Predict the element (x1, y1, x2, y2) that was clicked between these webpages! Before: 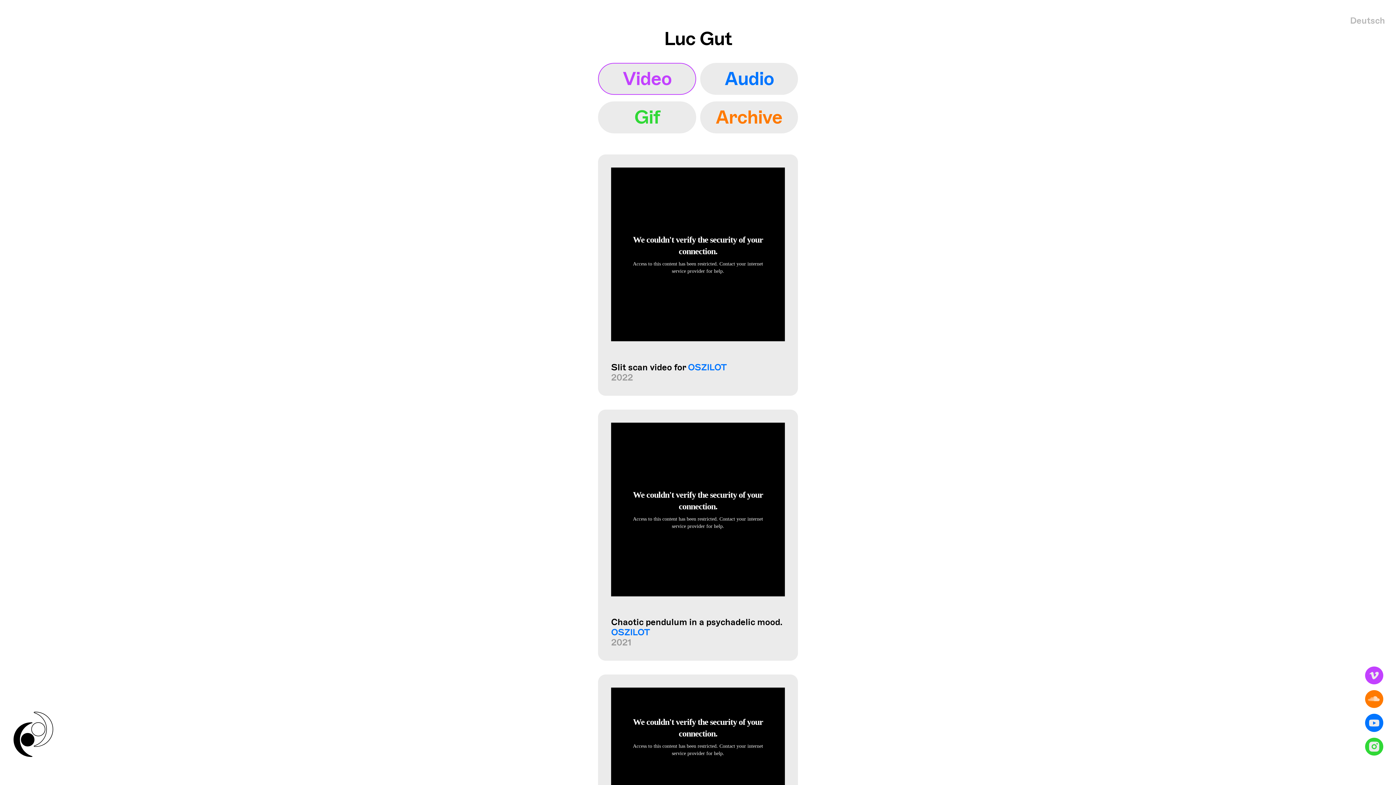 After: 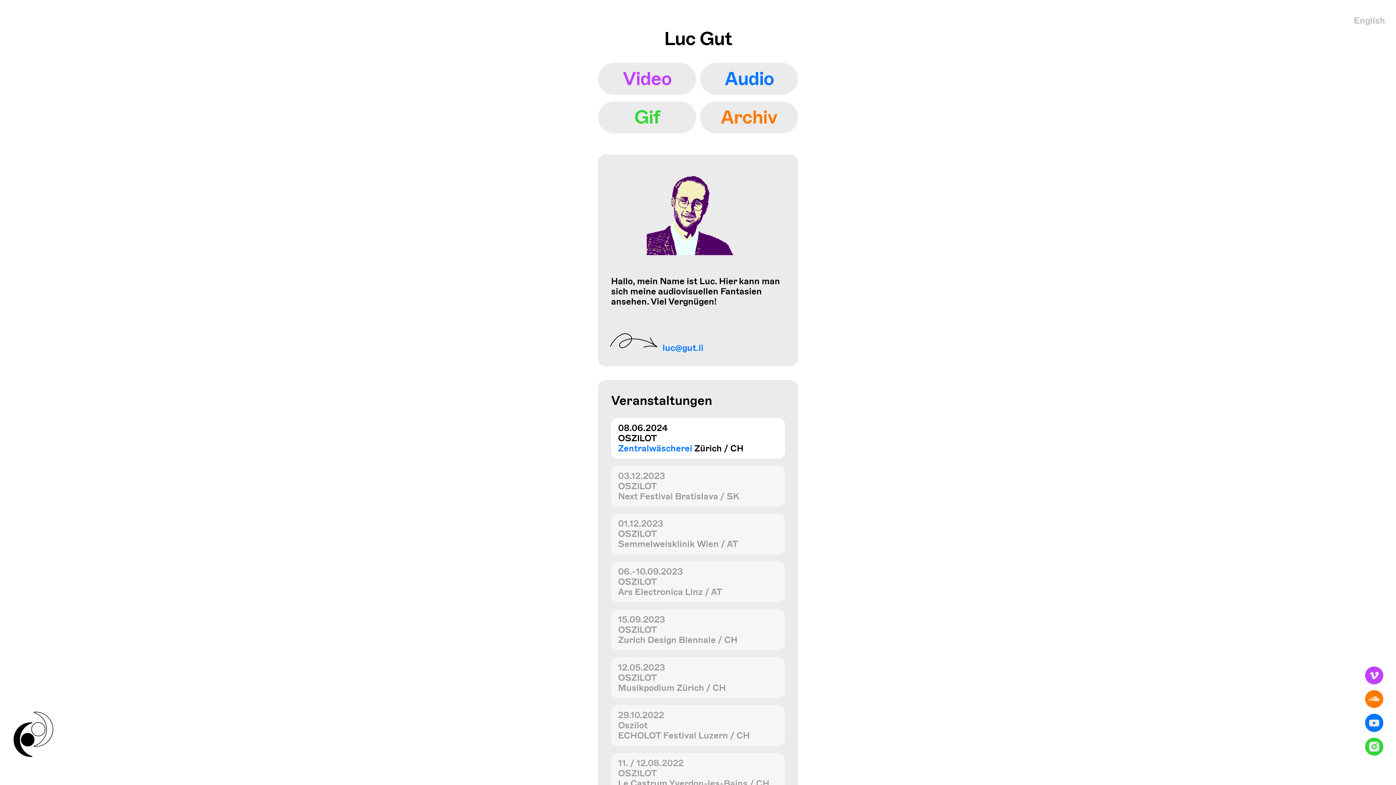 Action: label: Archive bbox: (702, 101, 795, 133)